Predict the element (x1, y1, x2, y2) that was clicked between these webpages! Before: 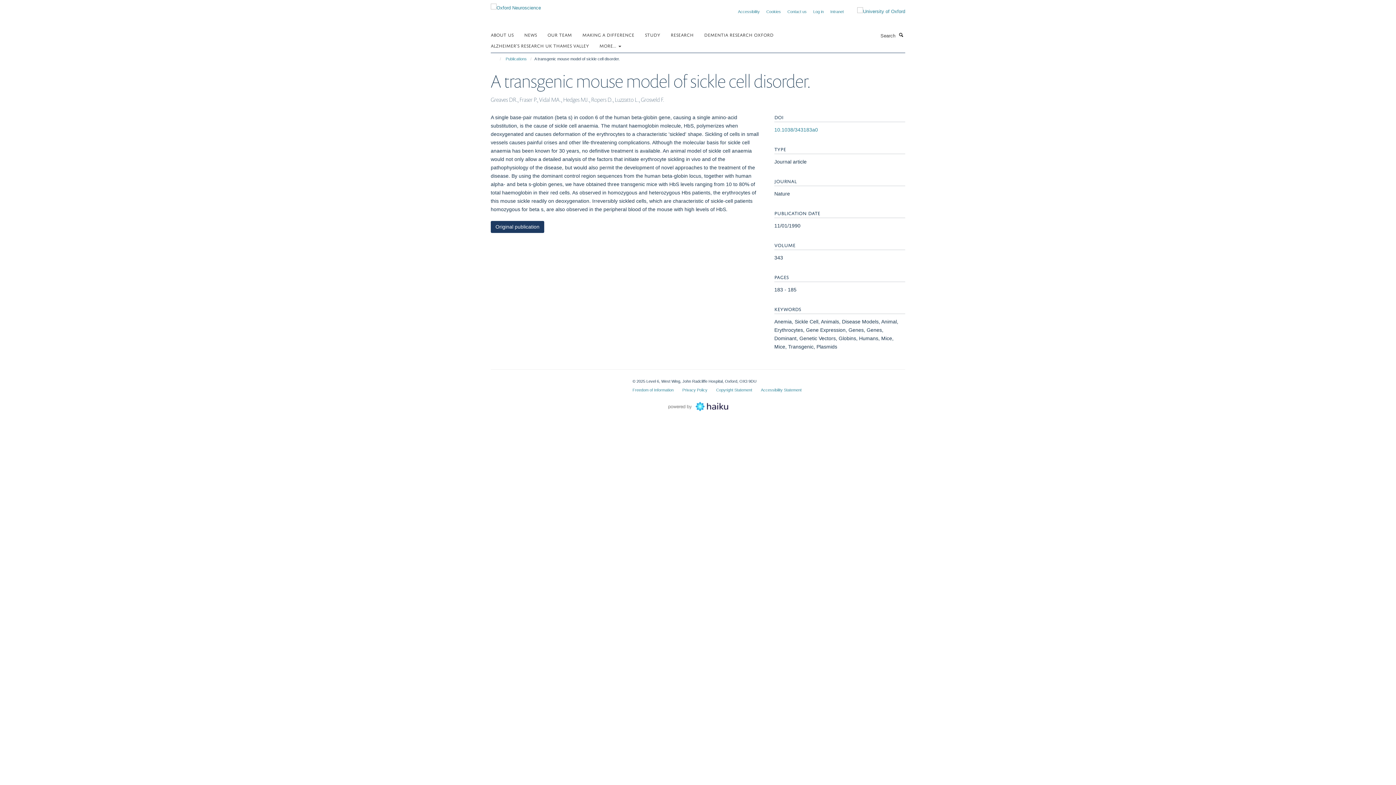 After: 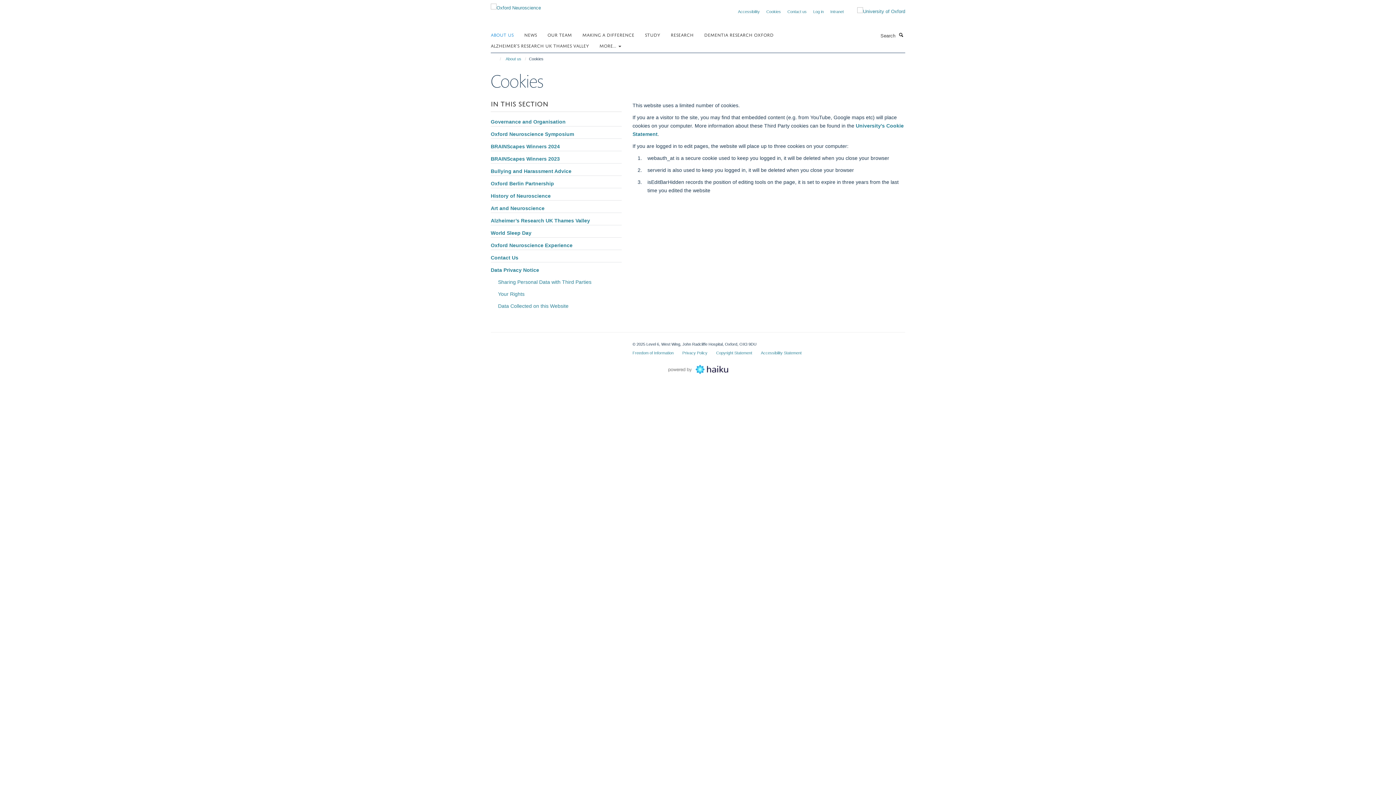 Action: bbox: (766, 9, 781, 13) label: Cookies